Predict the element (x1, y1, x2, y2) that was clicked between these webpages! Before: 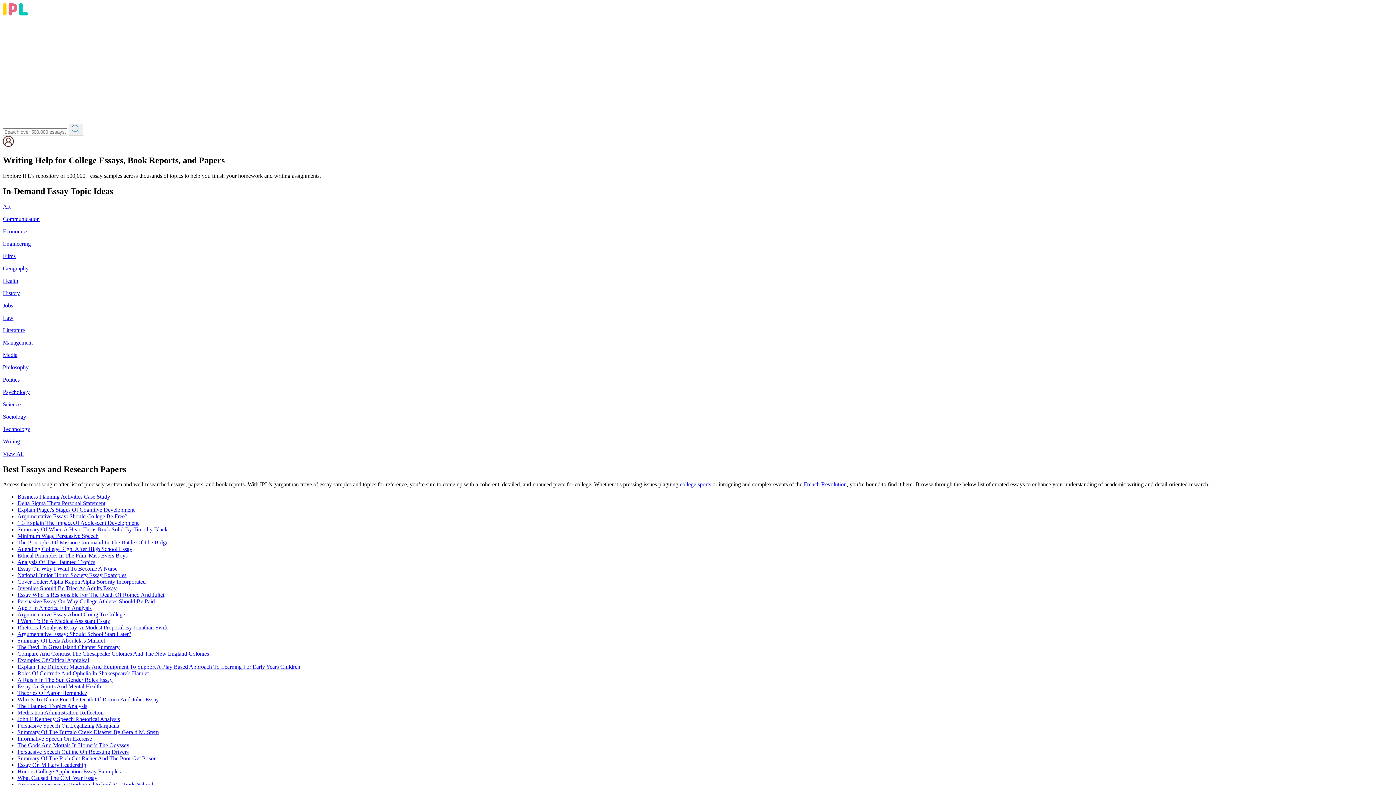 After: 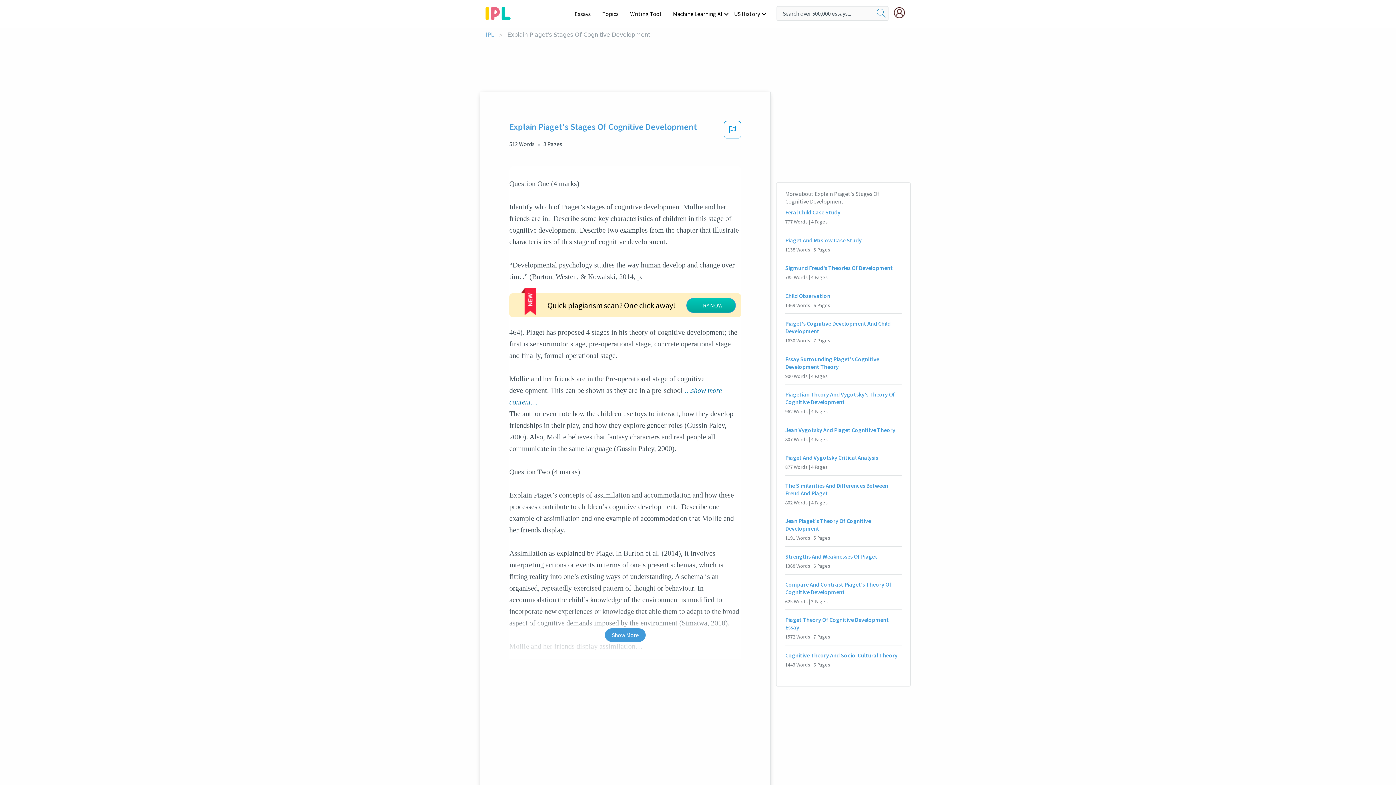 Action: label: Explain Piaget's Stages Of Cognitive Development bbox: (17, 507, 134, 513)